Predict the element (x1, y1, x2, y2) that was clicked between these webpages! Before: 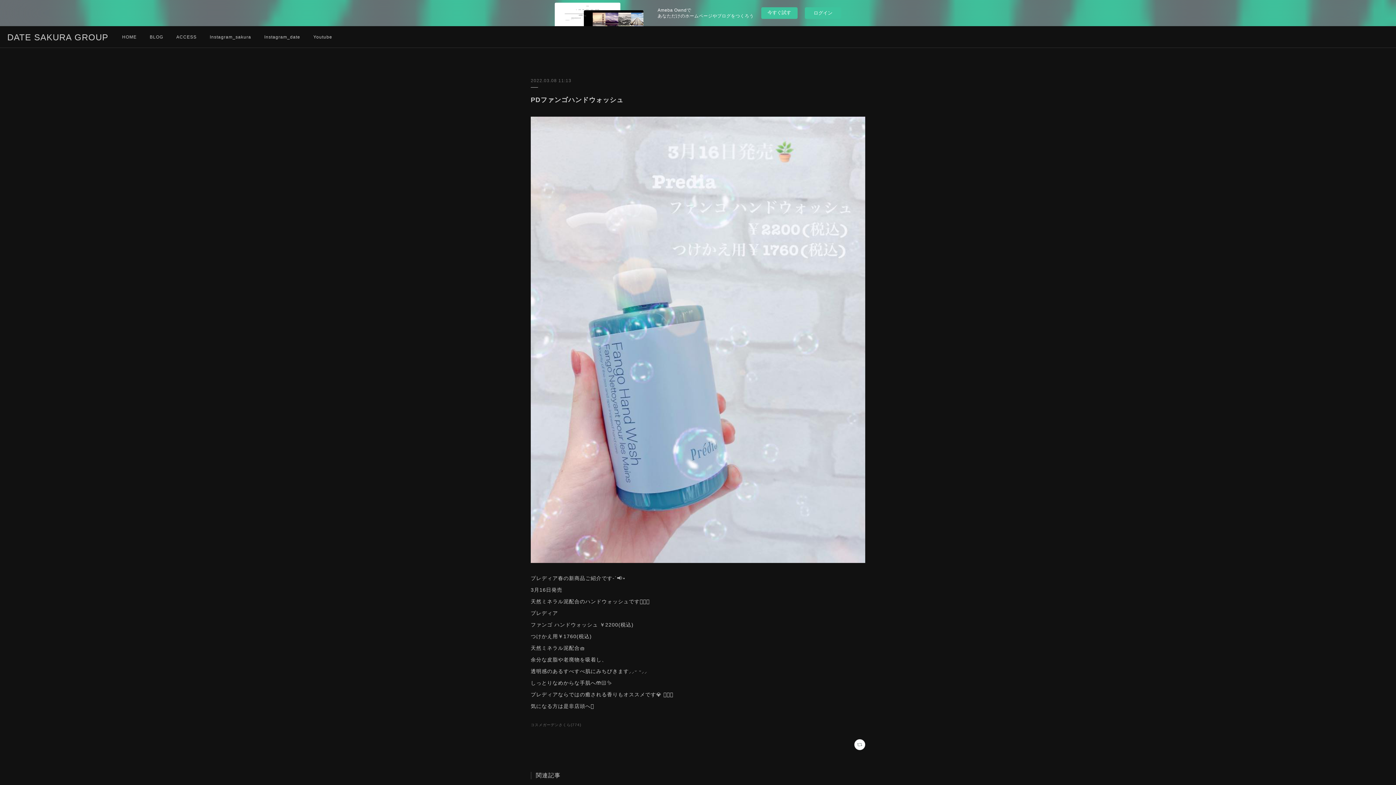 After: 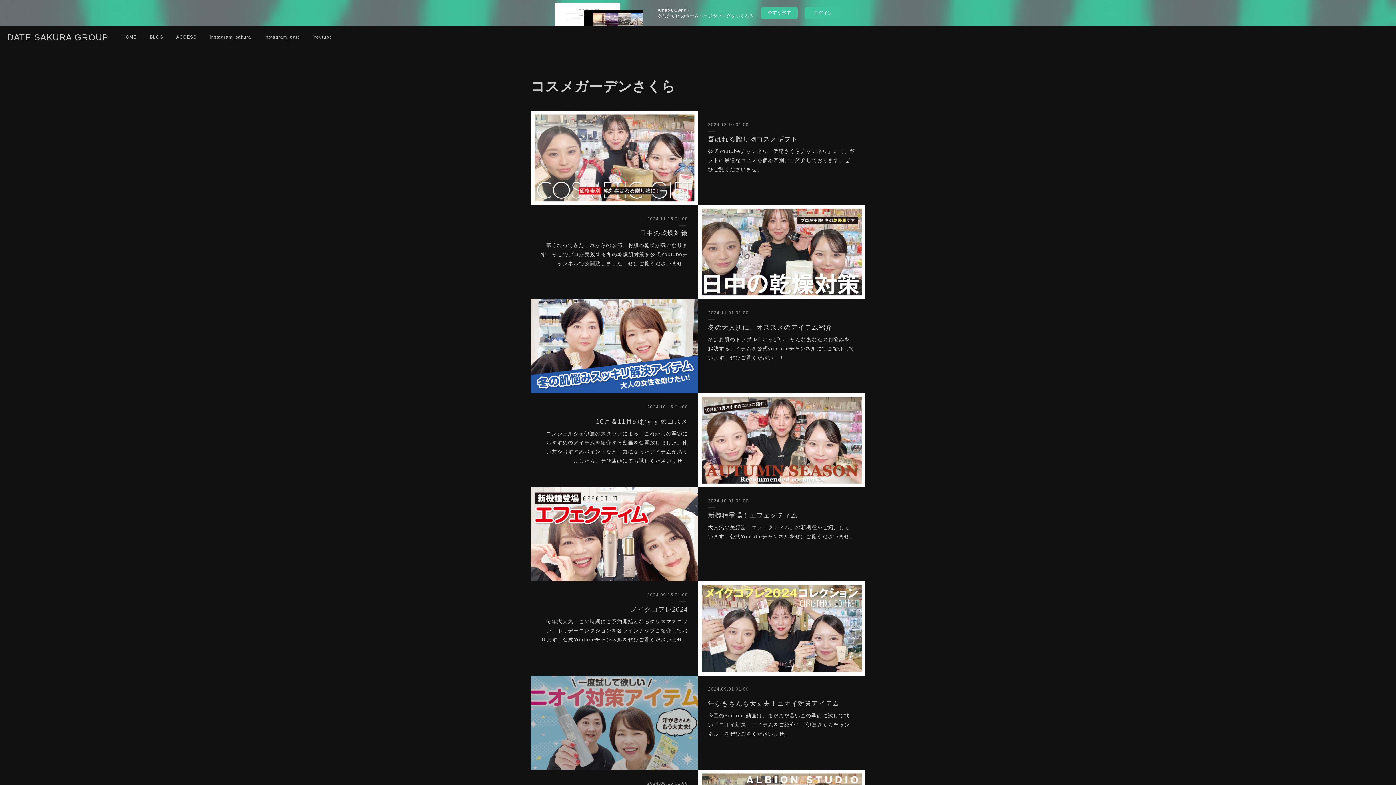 Action: label: コスメガーデンさくら(774) bbox: (530, 723, 581, 727)